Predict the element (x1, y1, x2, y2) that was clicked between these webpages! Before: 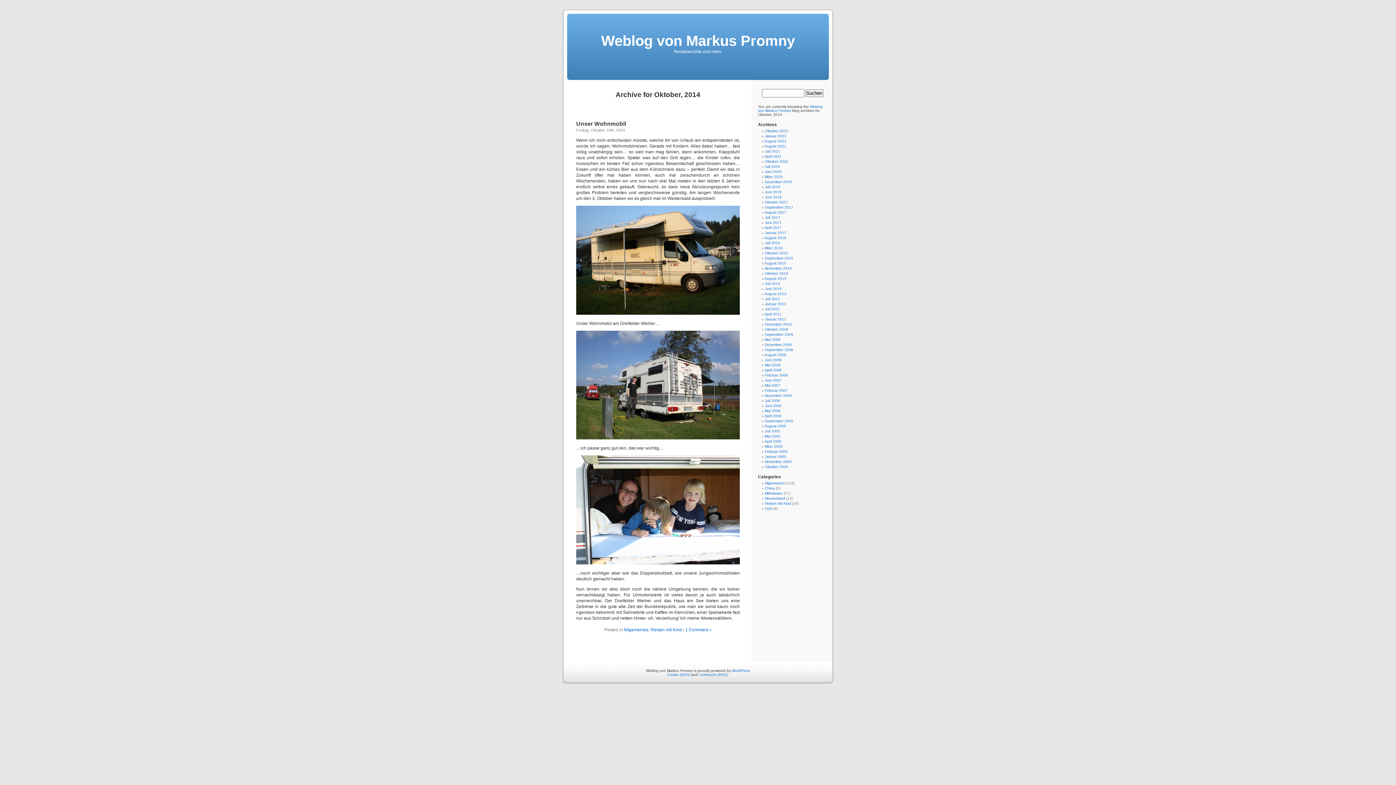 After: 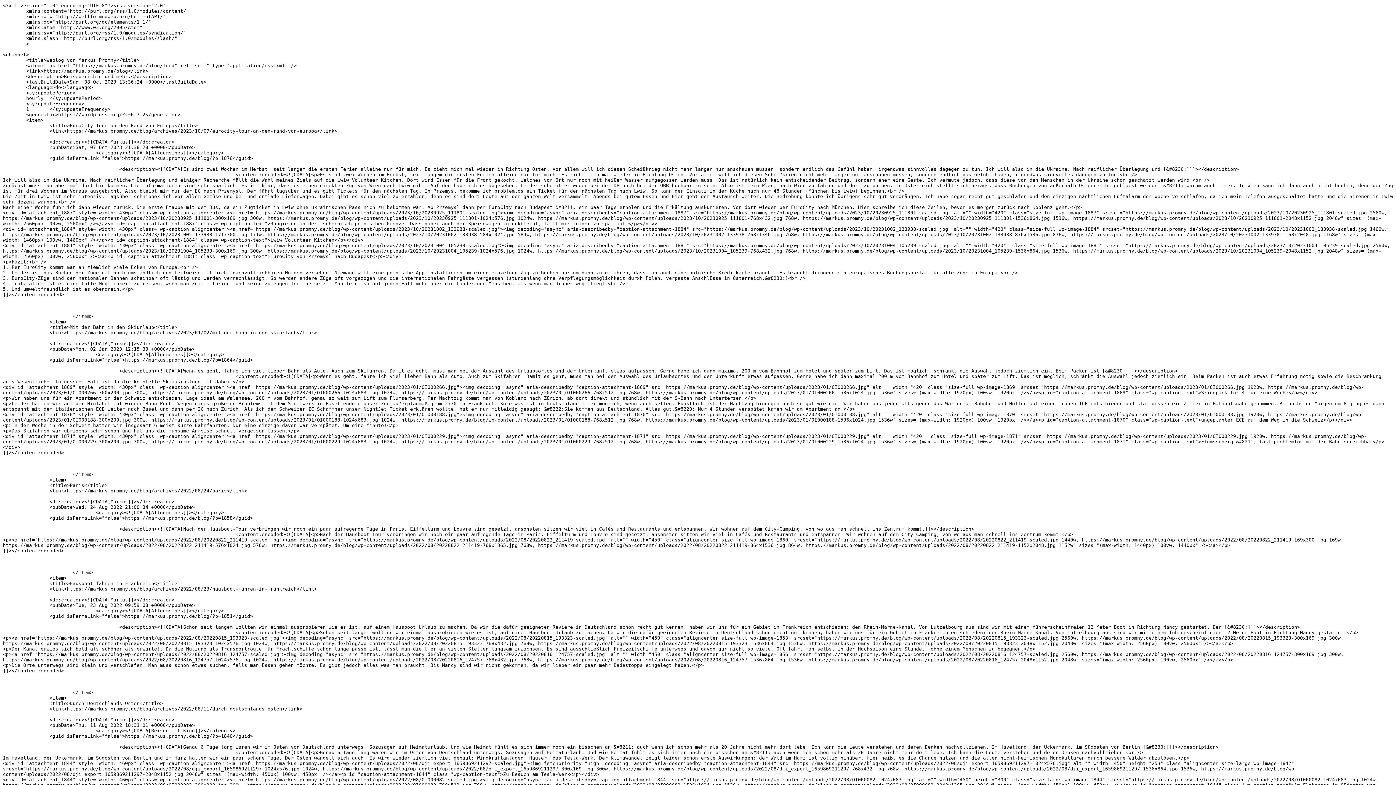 Action: bbox: (667, 673, 690, 677) label: Entries (RSS)